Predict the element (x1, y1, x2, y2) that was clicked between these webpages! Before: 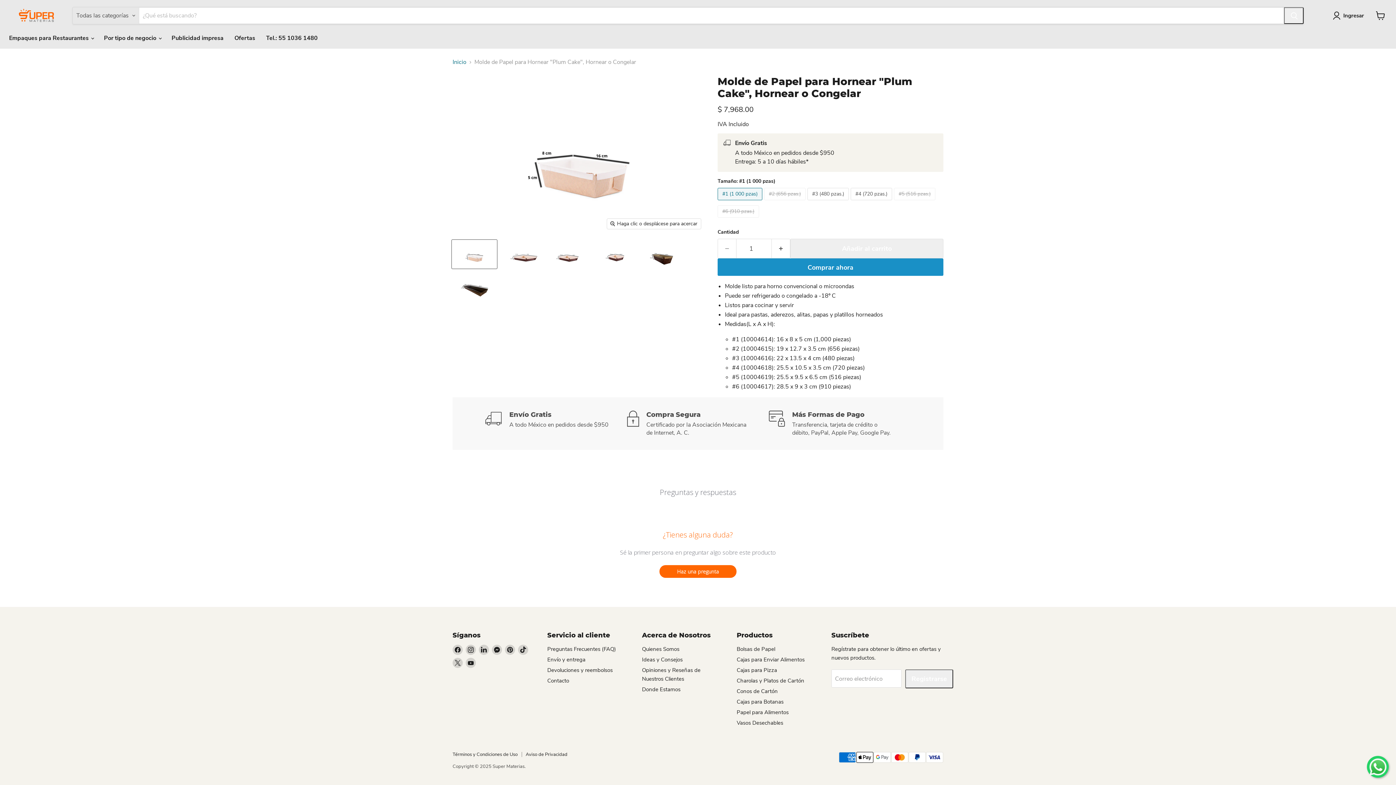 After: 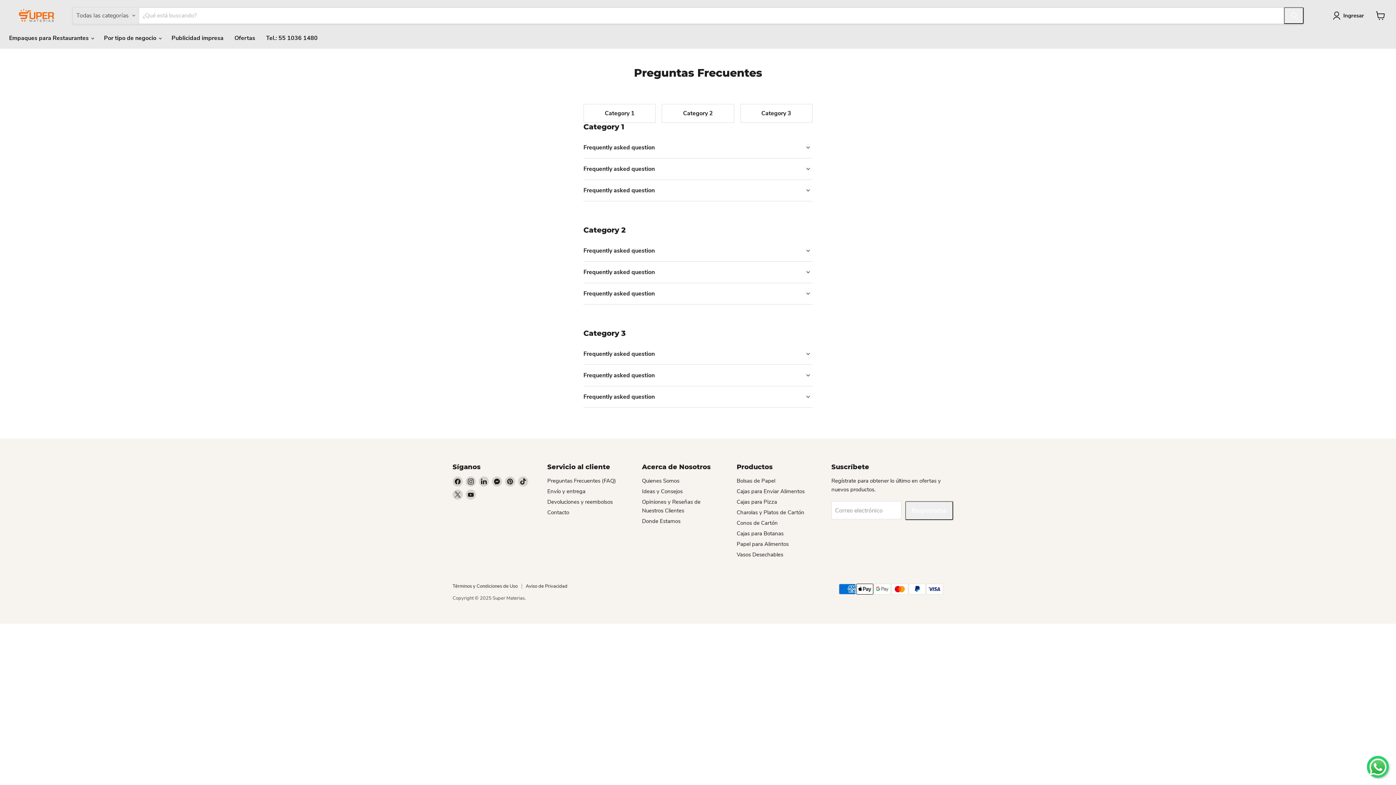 Action: bbox: (547, 645, 616, 653) label: Preguntas Frecuentes (FAQ)